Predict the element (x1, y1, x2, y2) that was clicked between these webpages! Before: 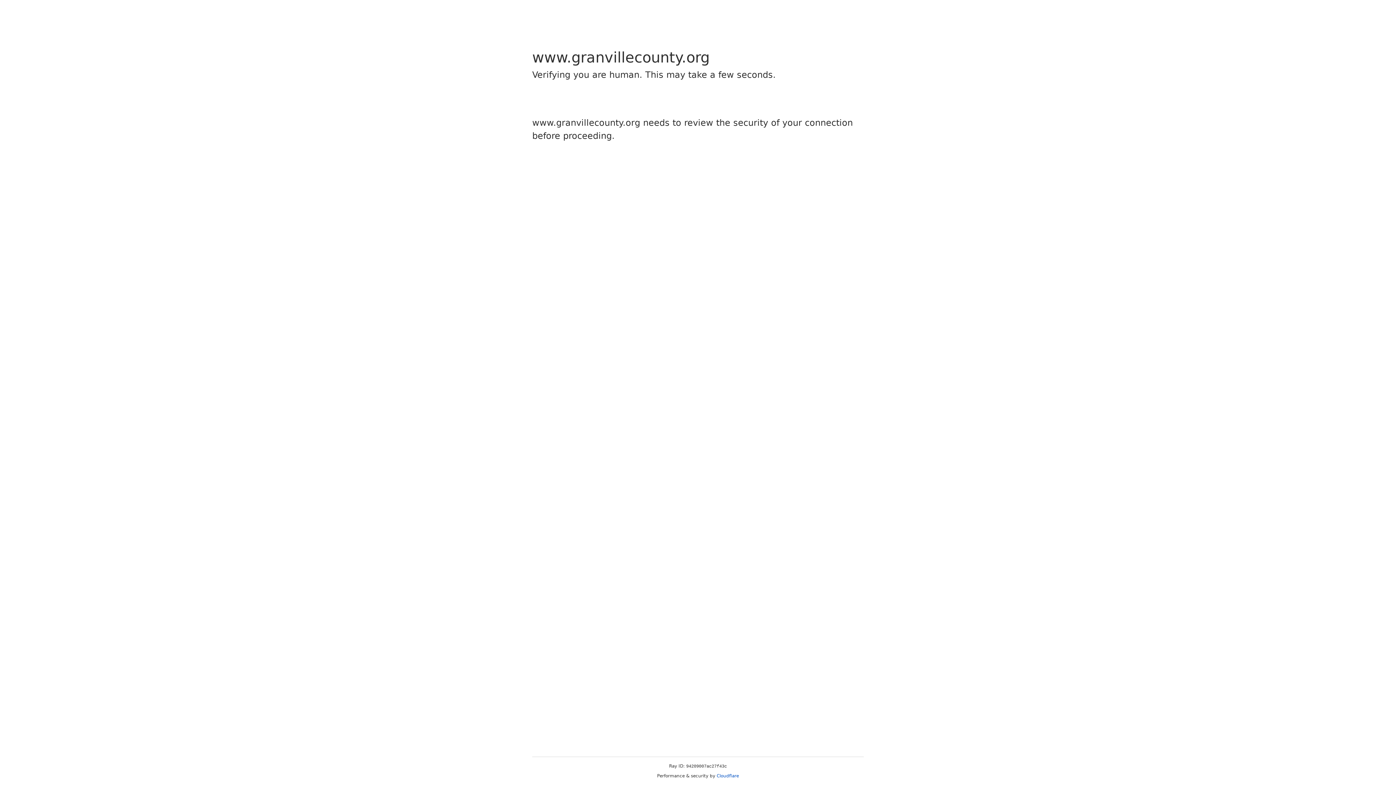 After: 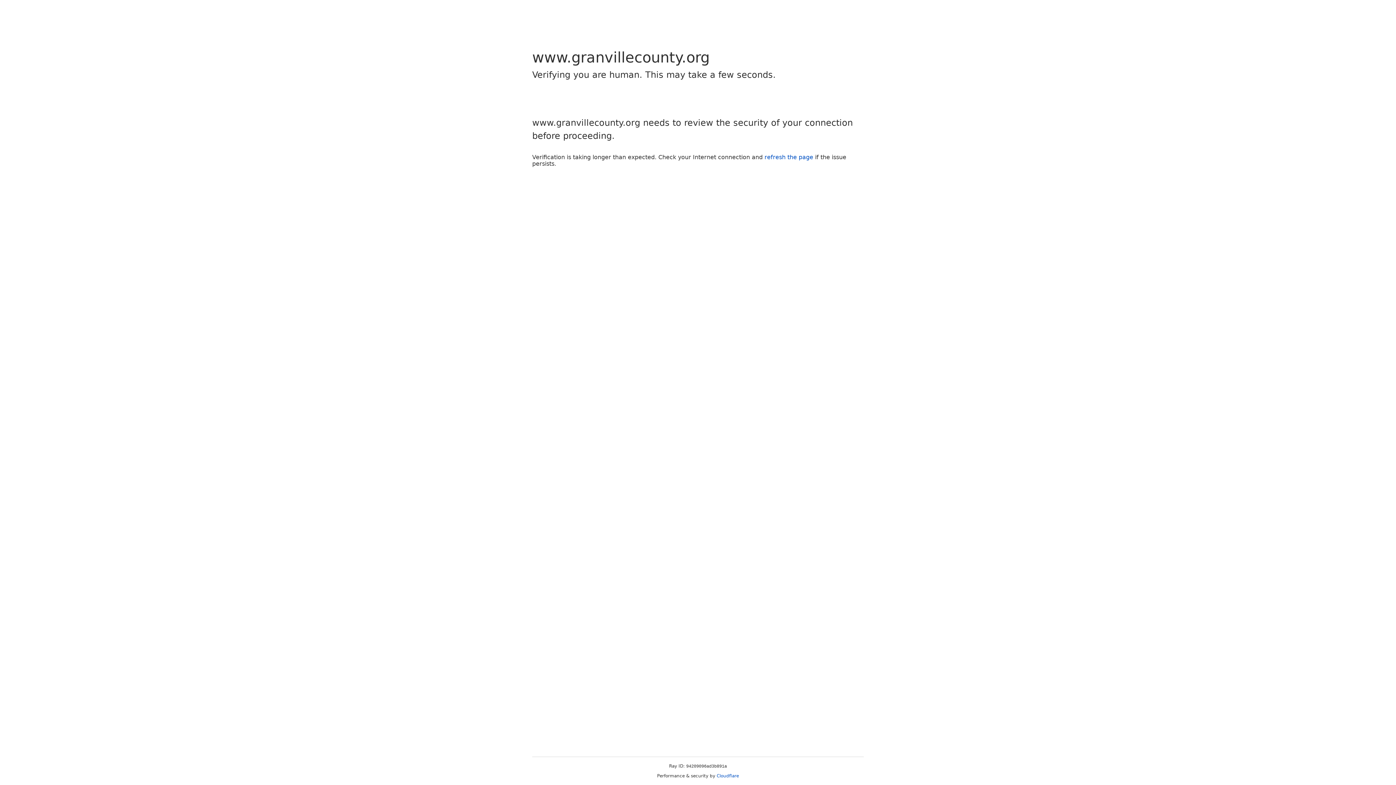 Action: bbox: (716, 773, 739, 778) label: Cloudflare